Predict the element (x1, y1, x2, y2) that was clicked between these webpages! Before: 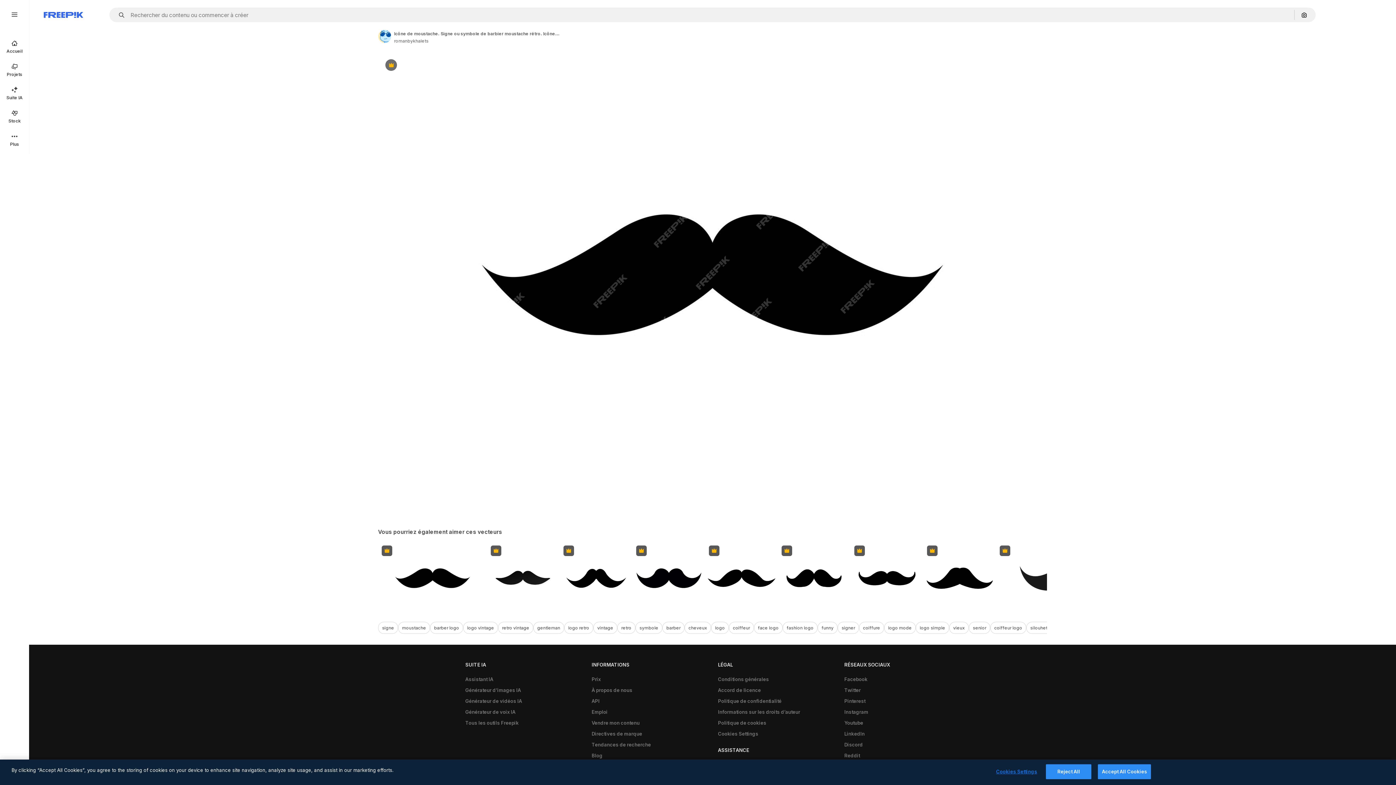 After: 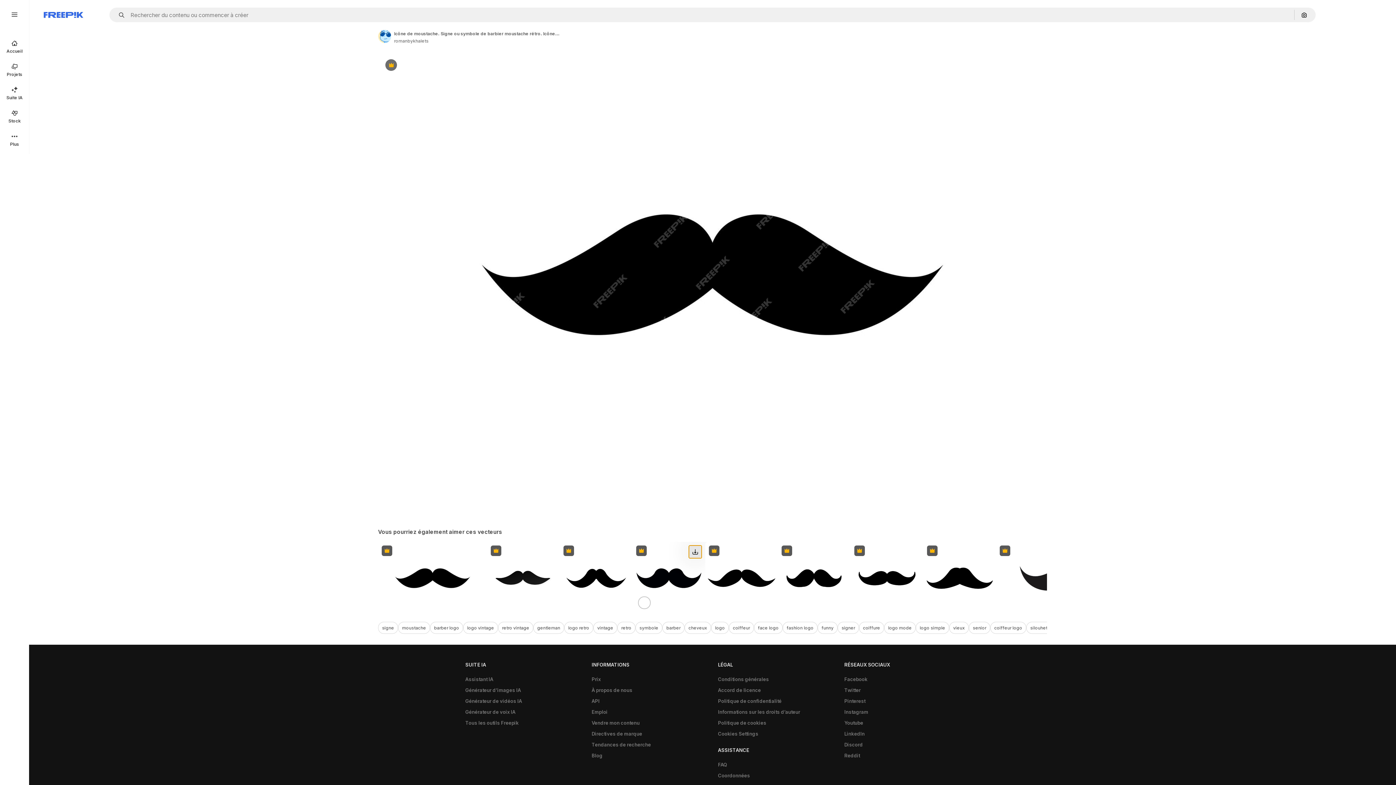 Action: bbox: (689, 545, 701, 558) label: Télécharger